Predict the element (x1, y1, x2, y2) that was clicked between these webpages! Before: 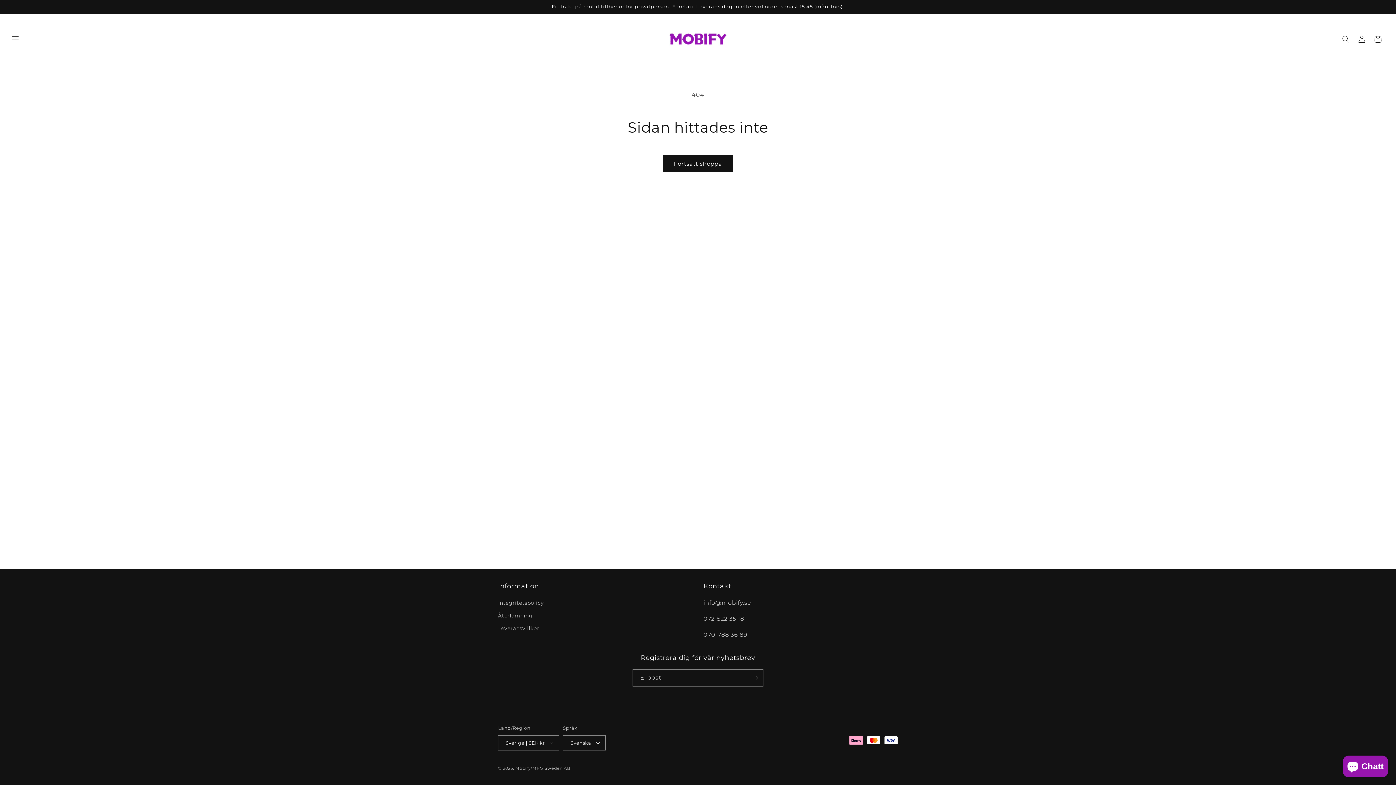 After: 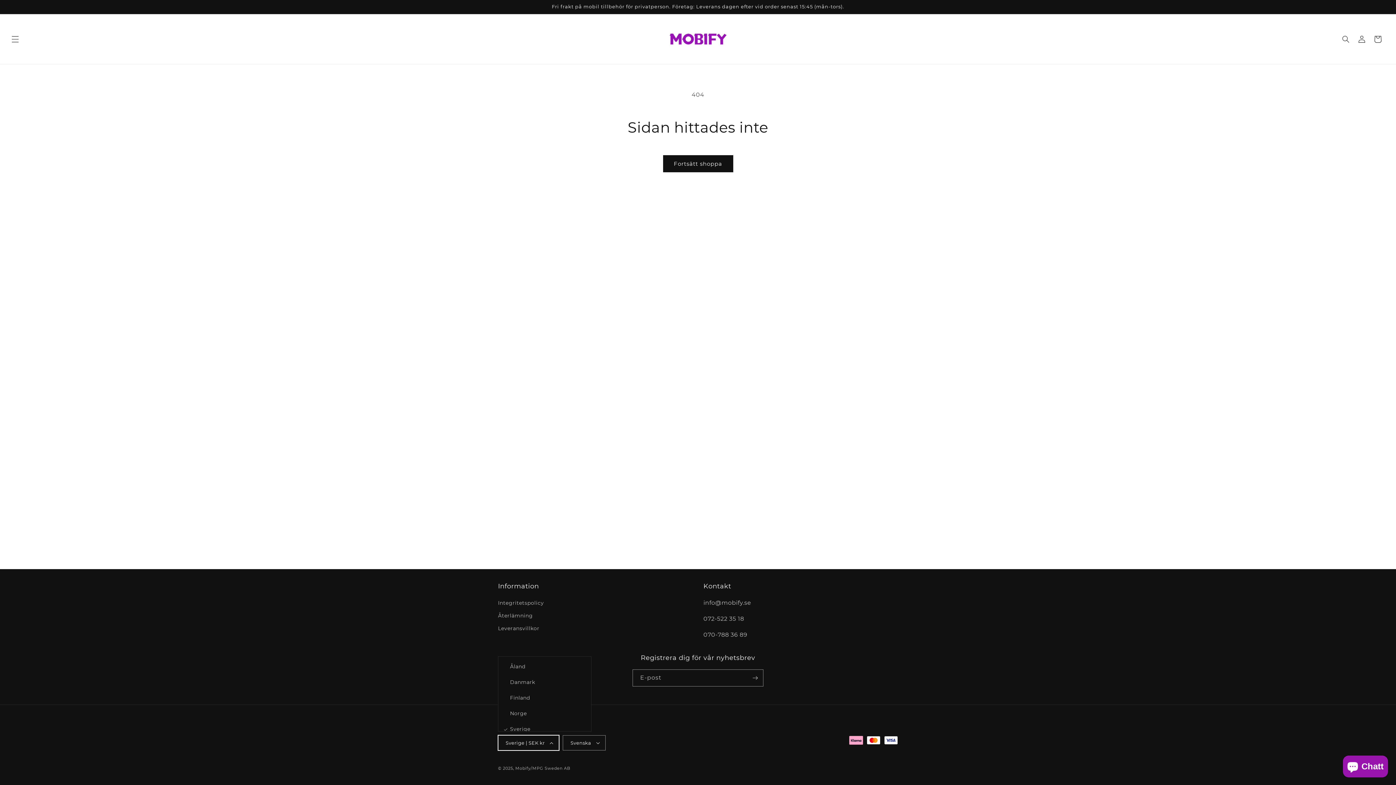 Action: bbox: (498, 735, 559, 750) label: Sverige | SEK kr